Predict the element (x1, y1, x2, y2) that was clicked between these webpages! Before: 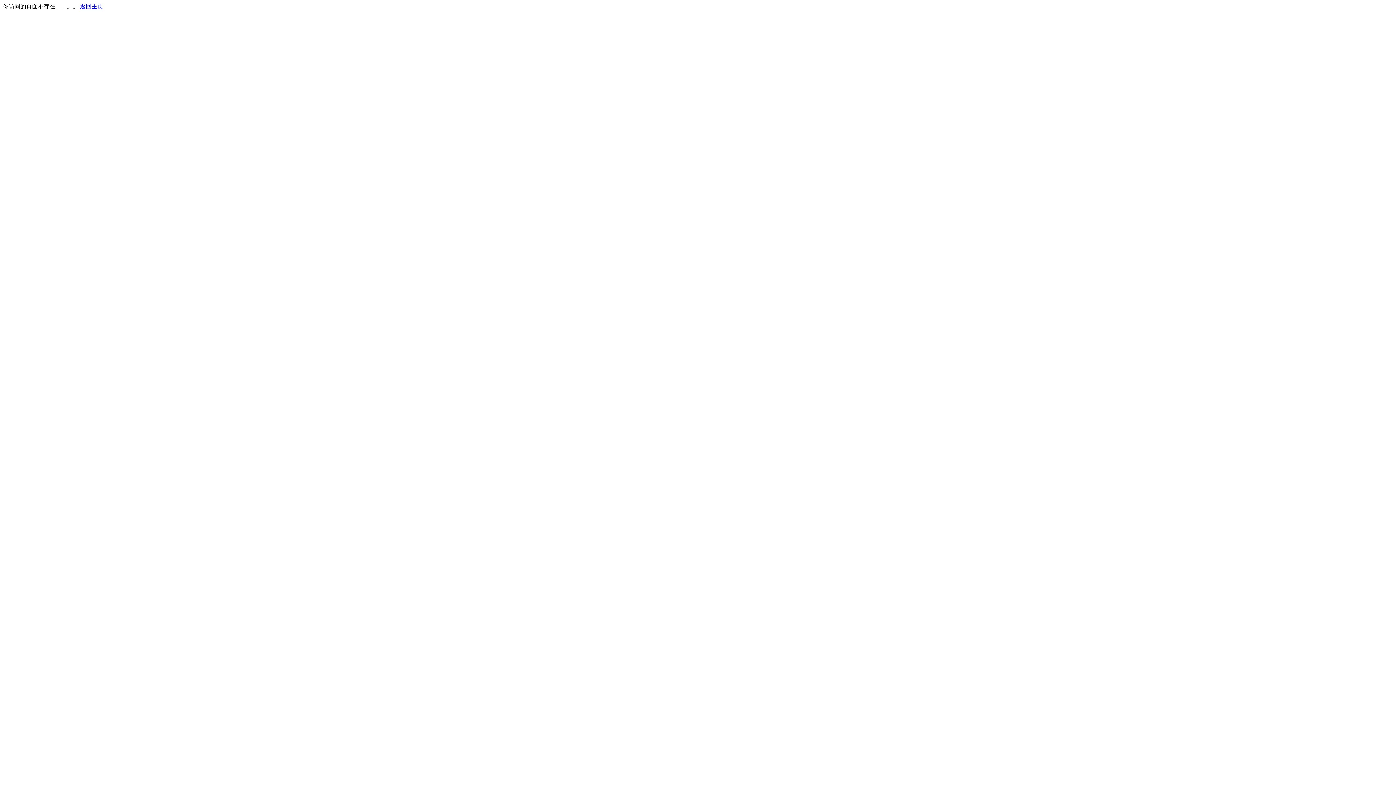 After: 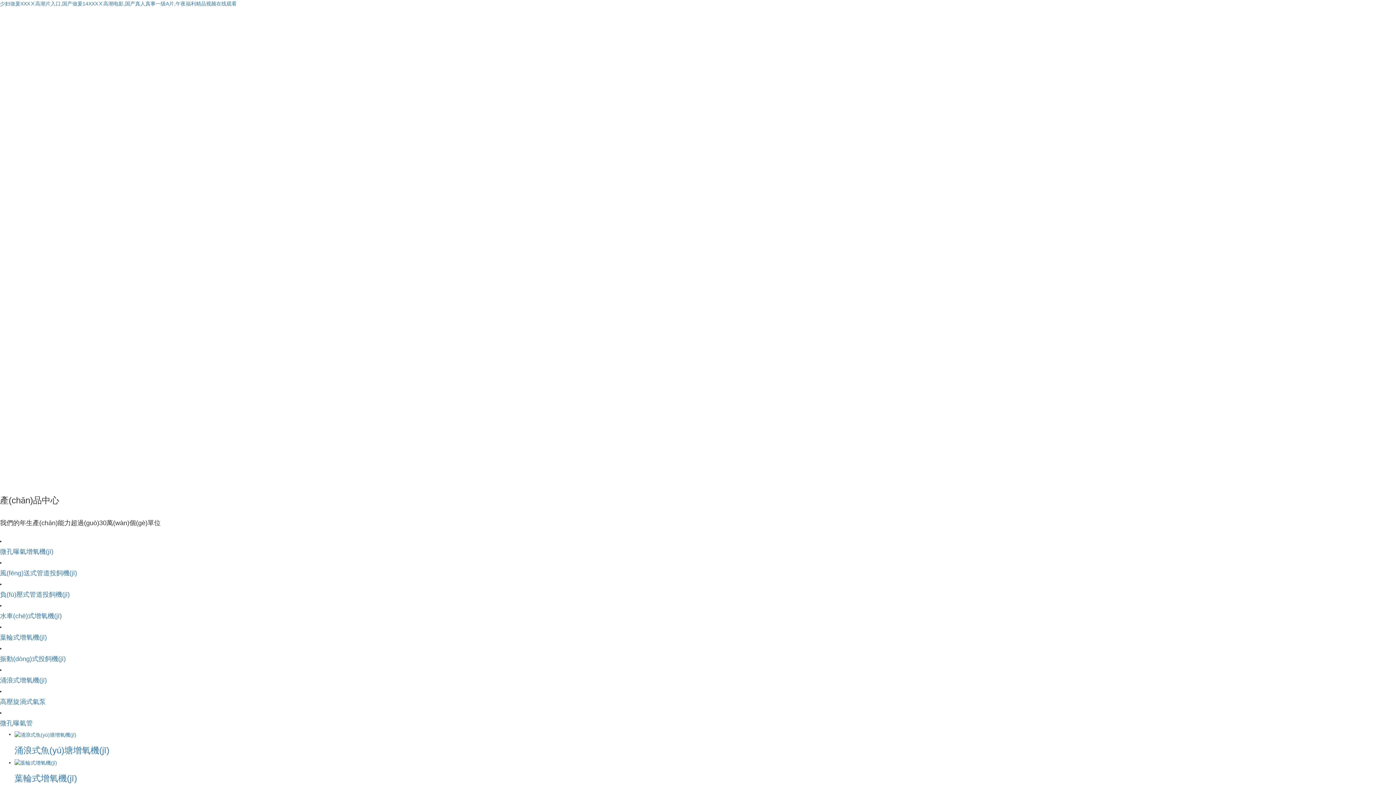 Action: label: 返回主页 bbox: (80, 3, 103, 9)